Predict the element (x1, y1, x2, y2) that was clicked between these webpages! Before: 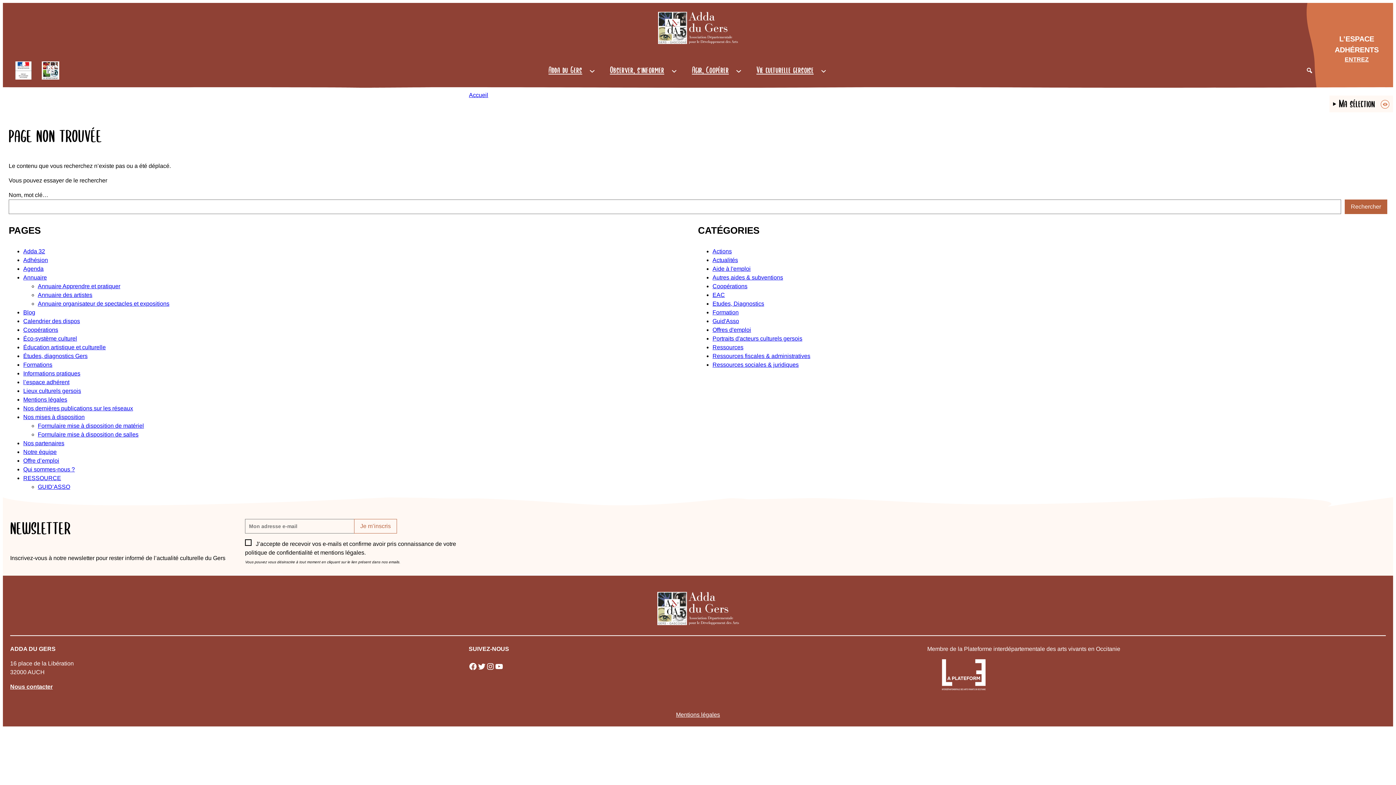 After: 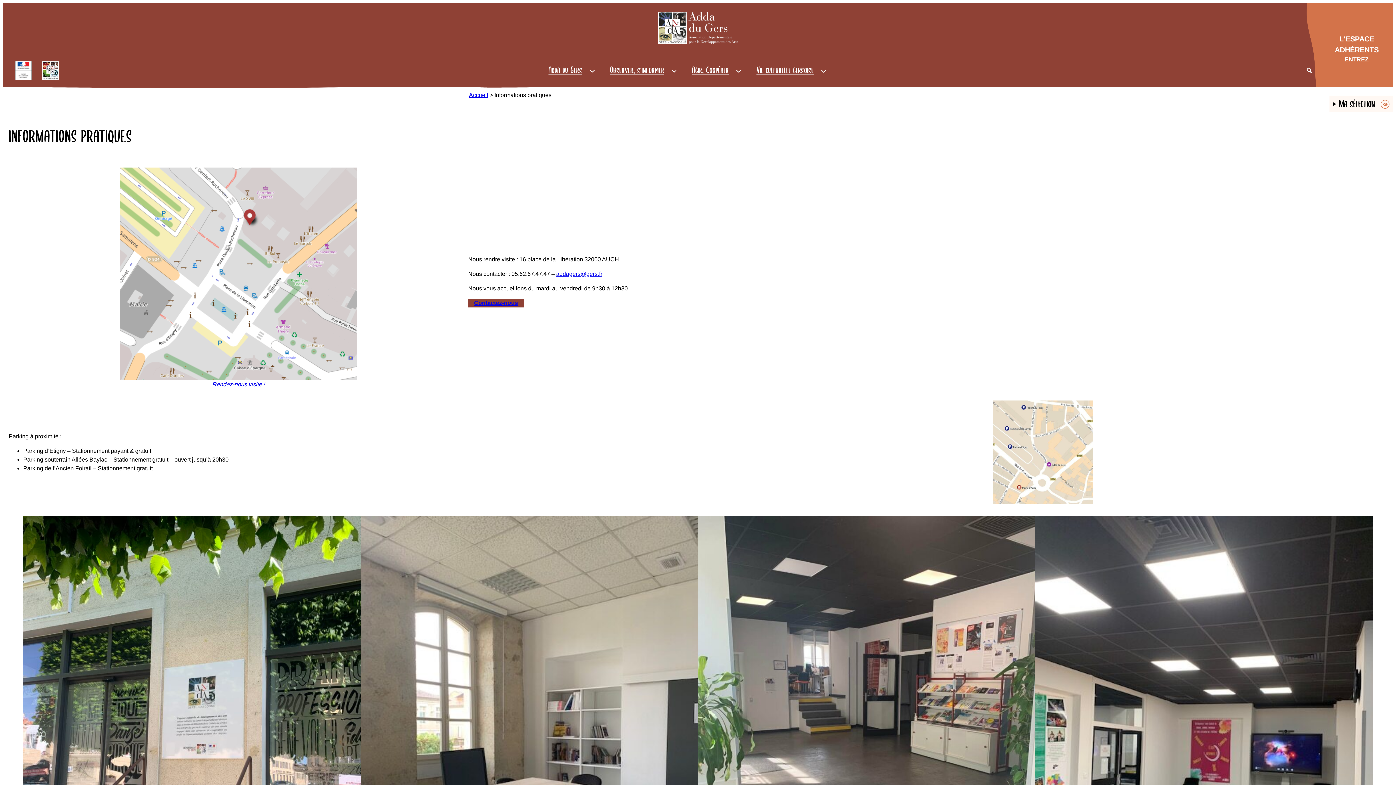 Action: bbox: (10, 682, 52, 691) label: Nous contacter